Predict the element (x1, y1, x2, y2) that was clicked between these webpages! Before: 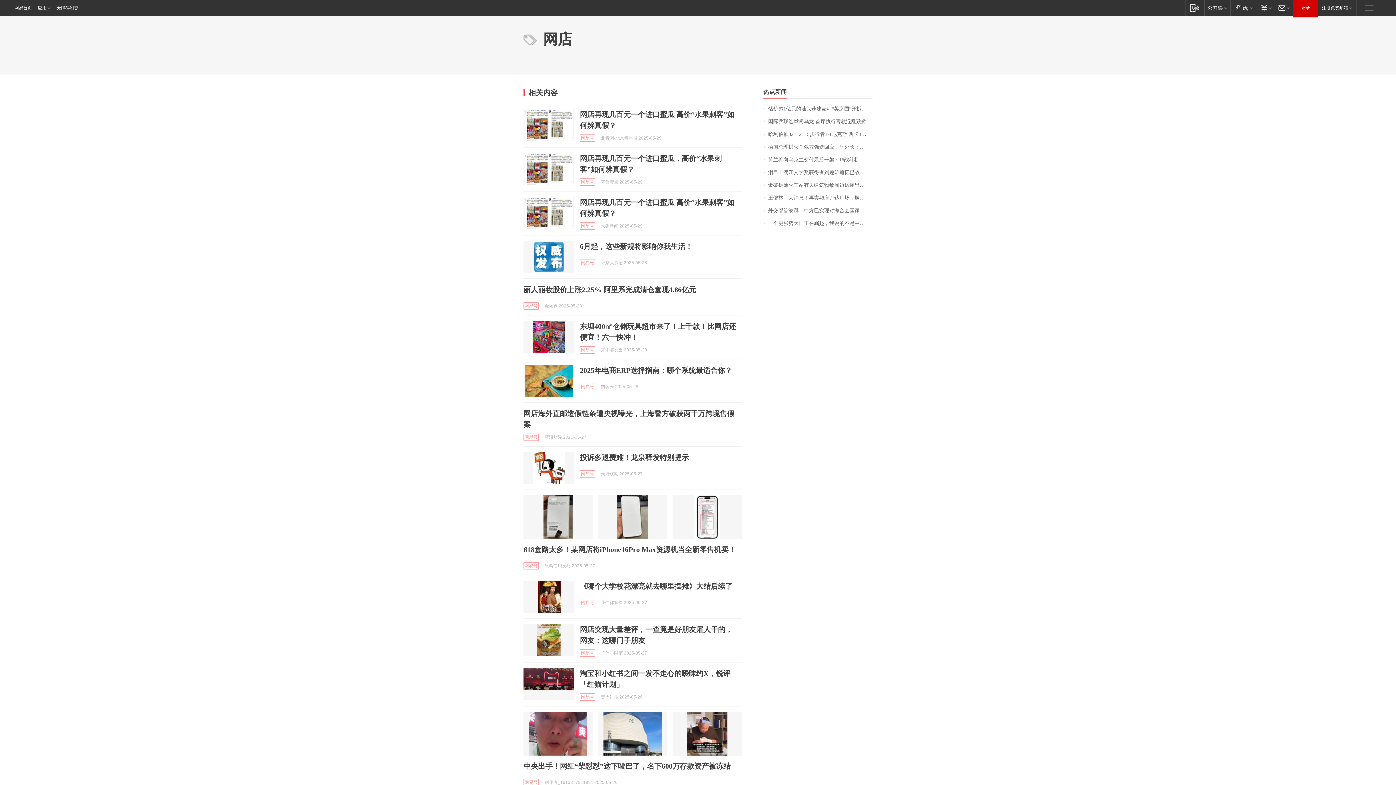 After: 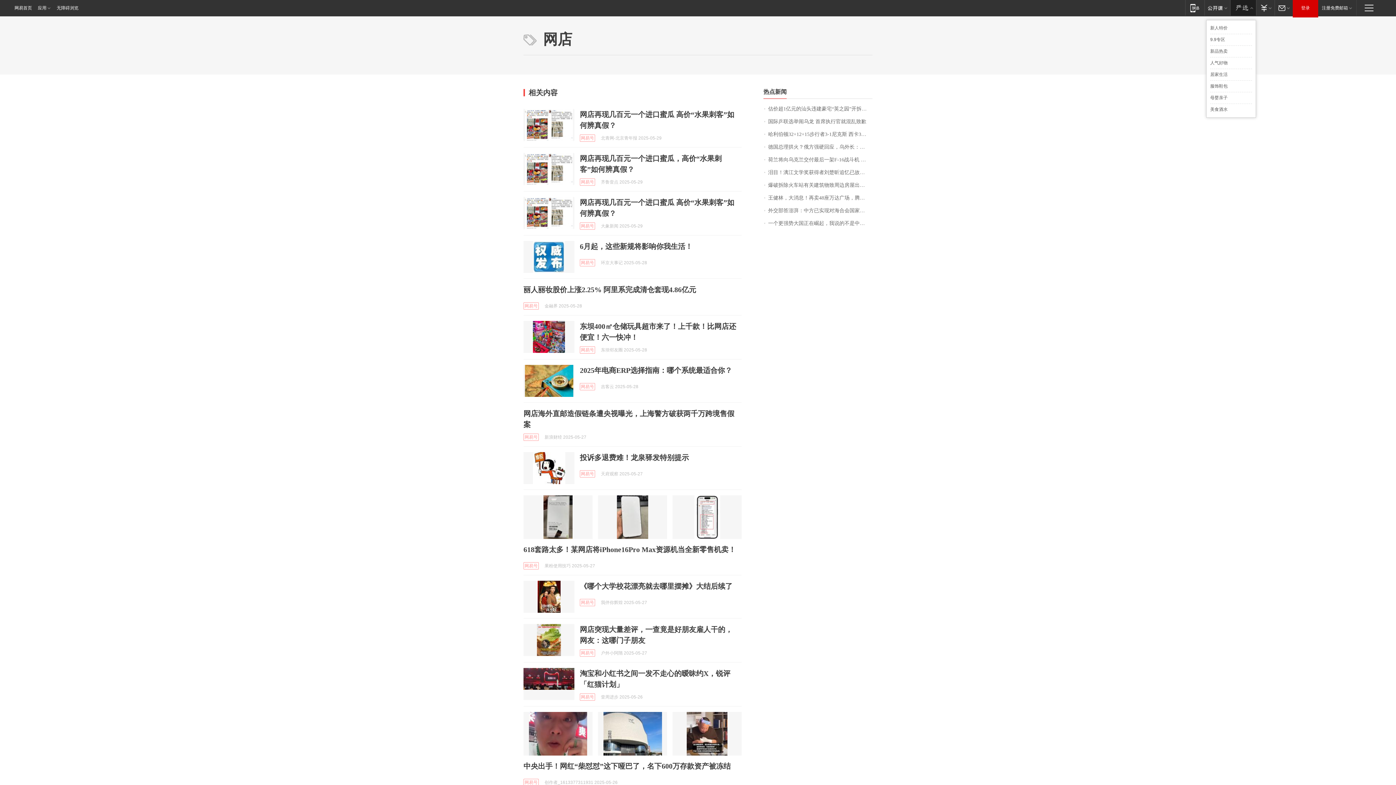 Action: bbox: (1230, 0, 1256, 15) label: 网易严选